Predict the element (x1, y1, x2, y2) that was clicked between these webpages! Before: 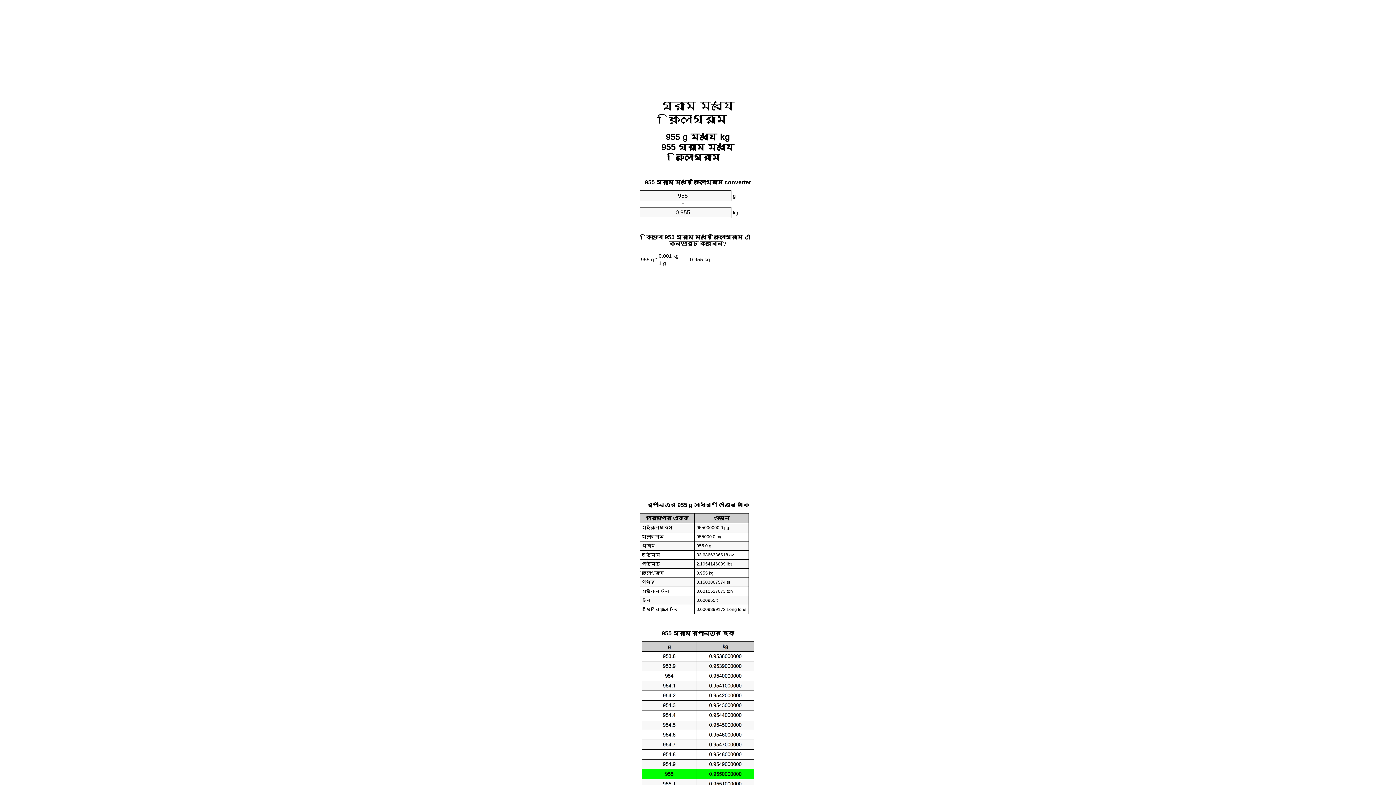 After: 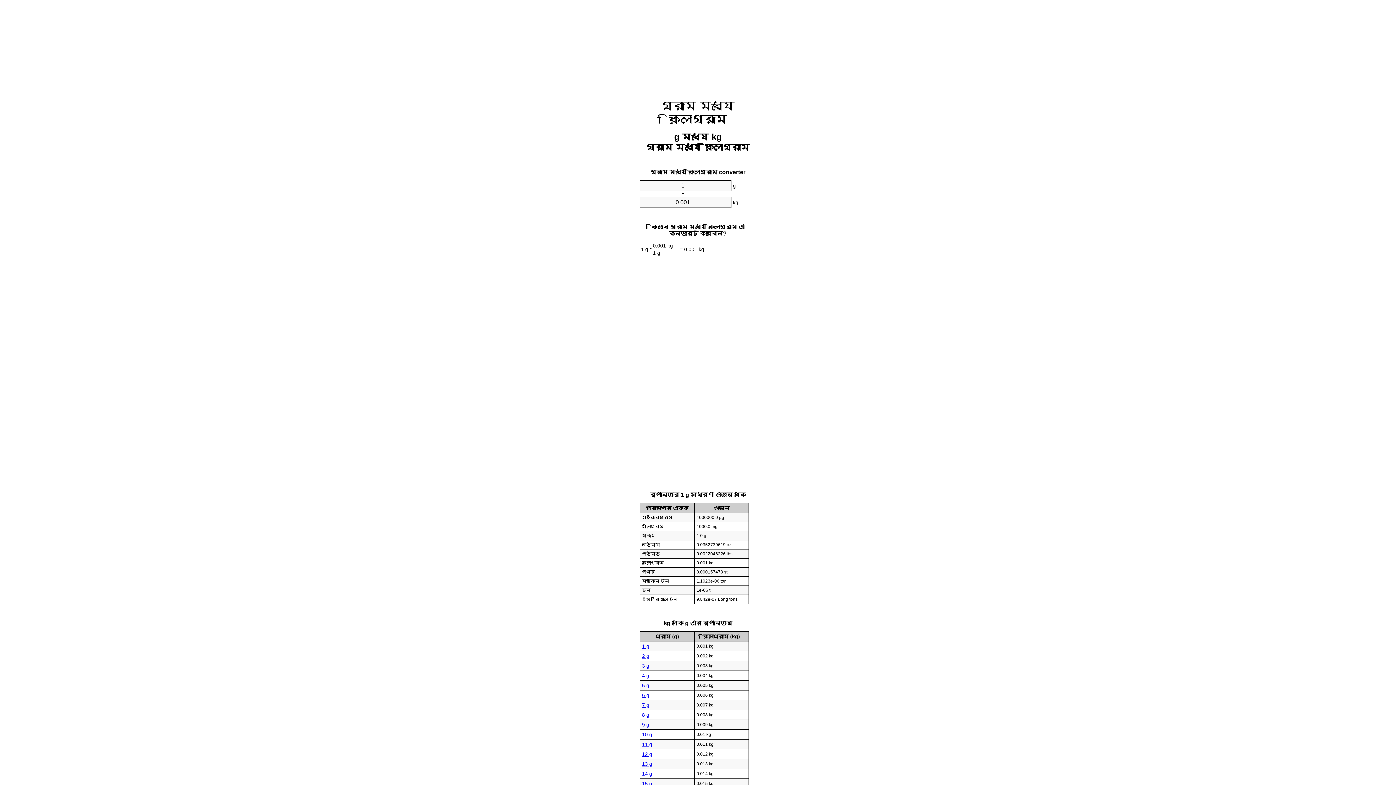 Action: label: গ্রাম মধ্যে কিলোগ্রাম bbox: (661, 99, 734, 125)